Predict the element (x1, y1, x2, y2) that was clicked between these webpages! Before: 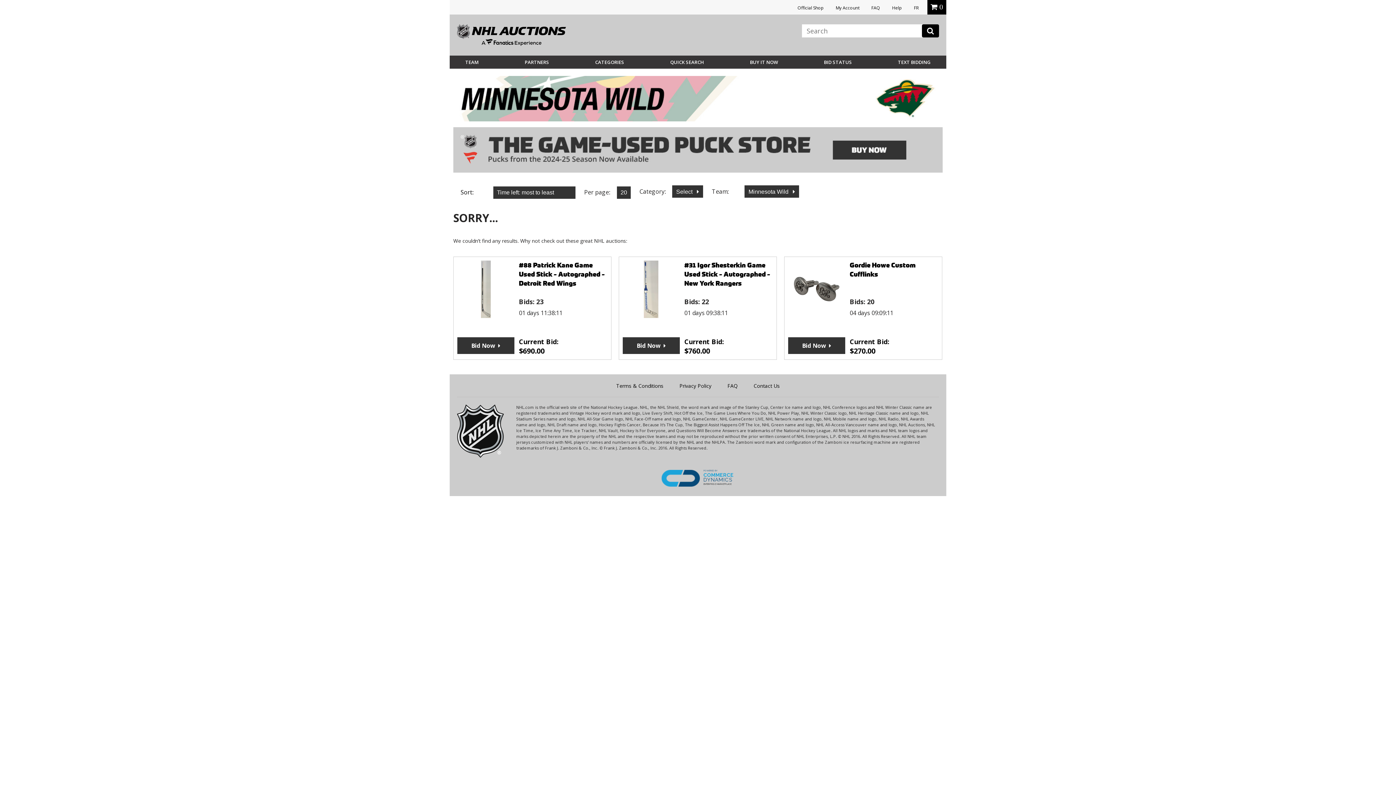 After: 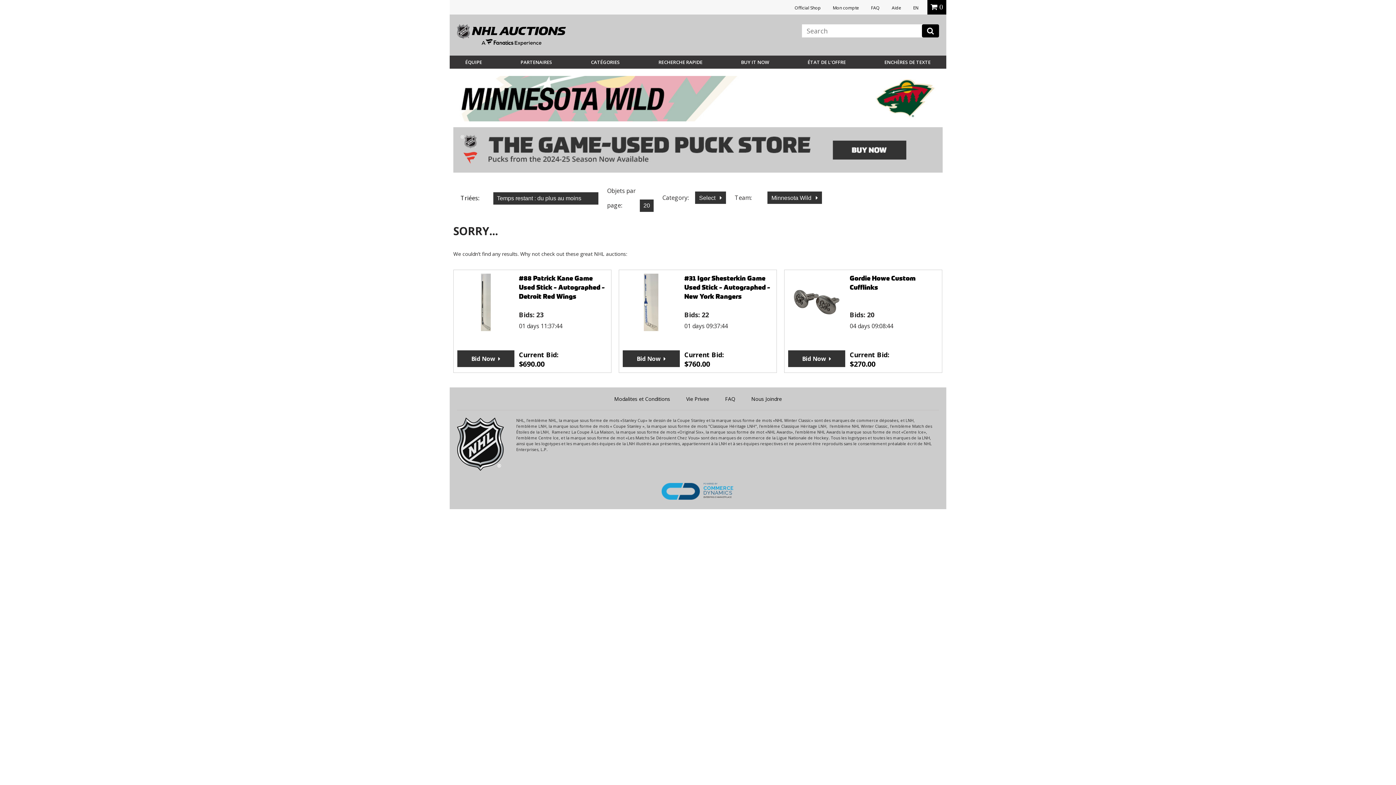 Action: label: FR bbox: (914, 4, 918, 10)